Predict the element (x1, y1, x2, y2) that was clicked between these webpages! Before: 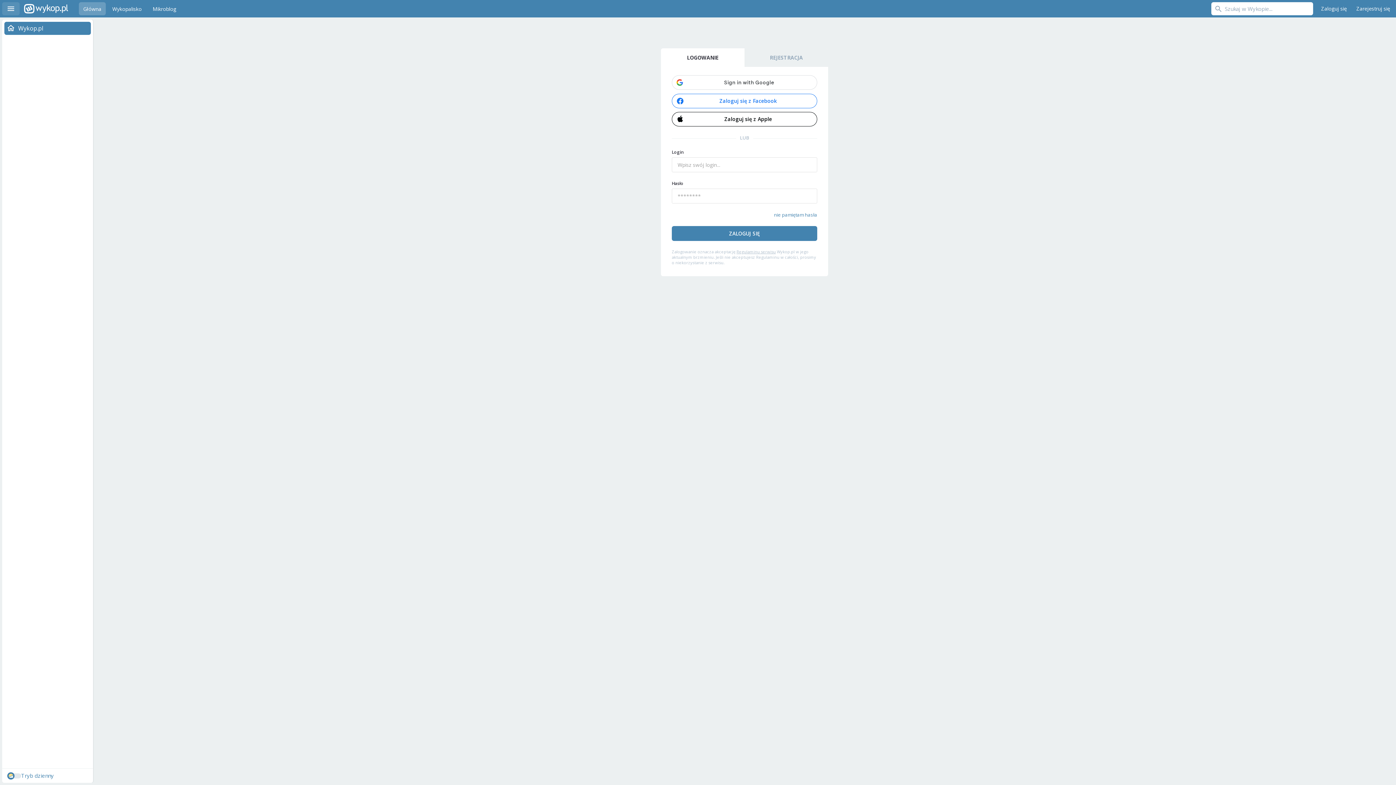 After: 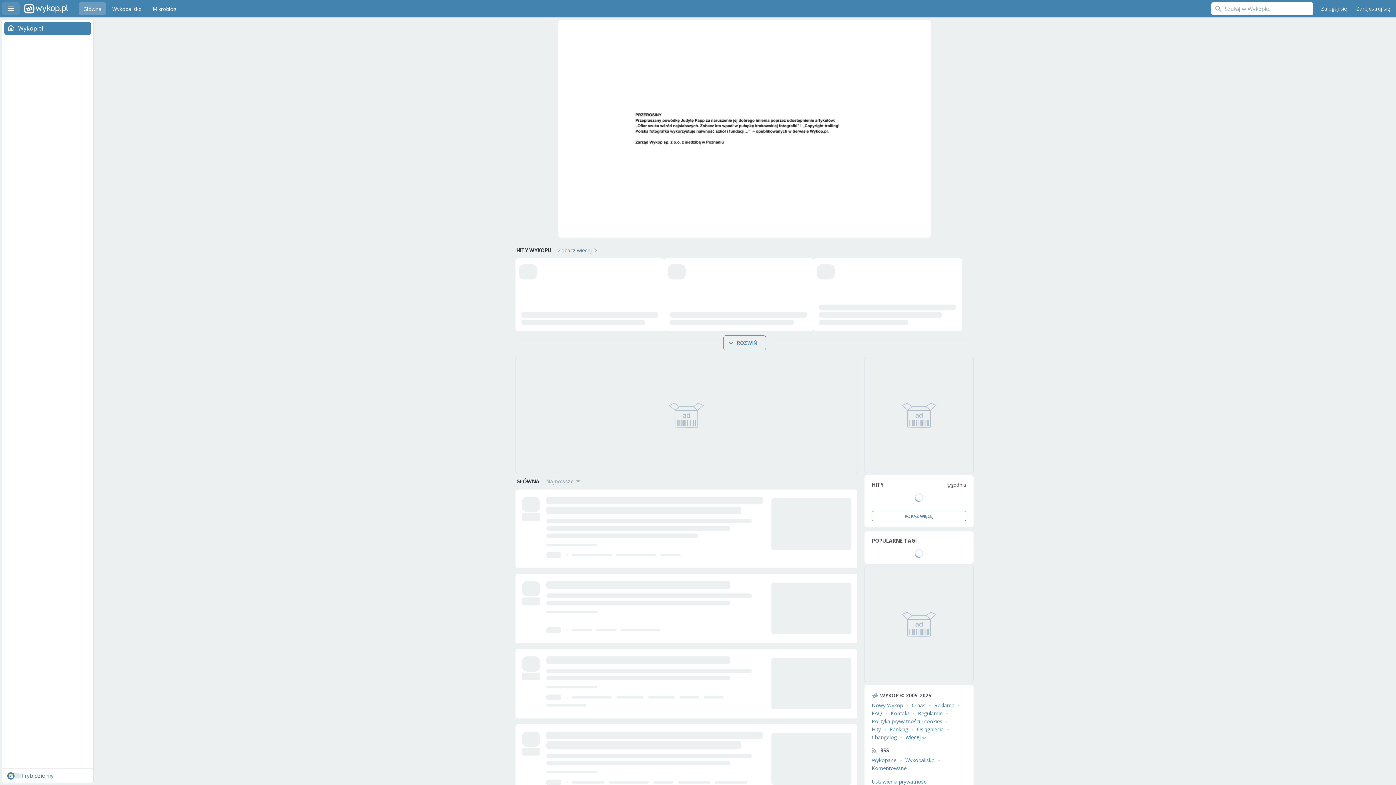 Action: bbox: (78, 2, 105, 15) label: Główna